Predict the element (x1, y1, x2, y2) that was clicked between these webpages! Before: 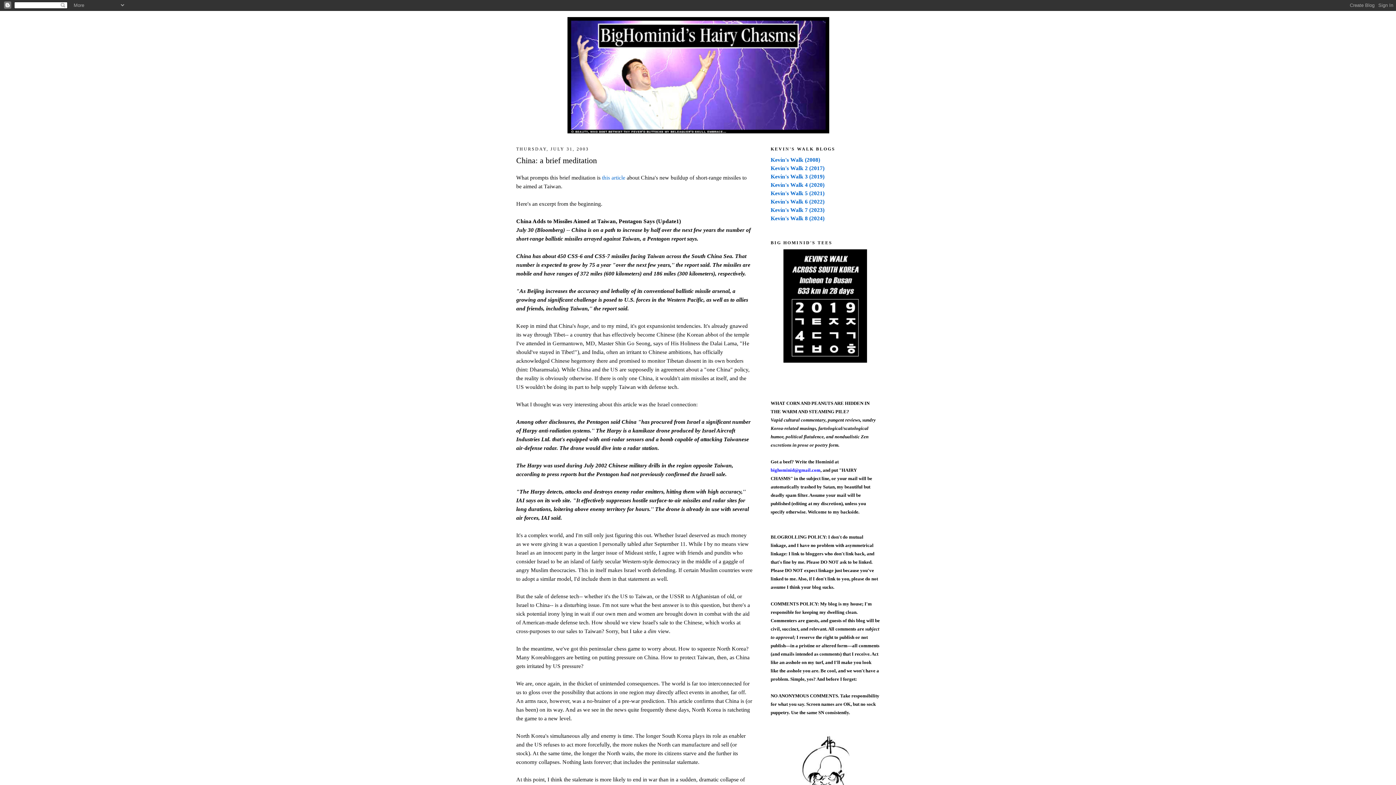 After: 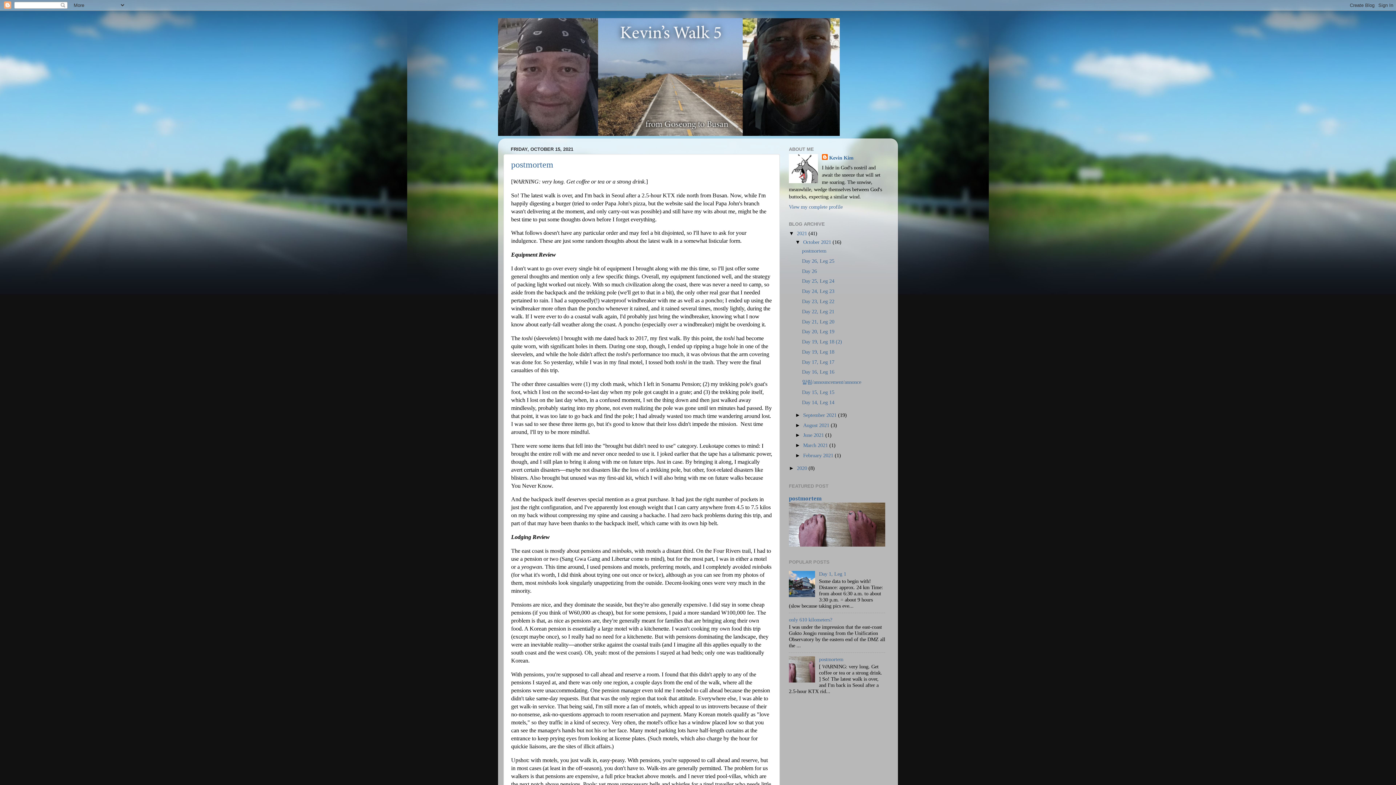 Action: label: Kevin's Walk 5 (2021) bbox: (770, 190, 824, 196)